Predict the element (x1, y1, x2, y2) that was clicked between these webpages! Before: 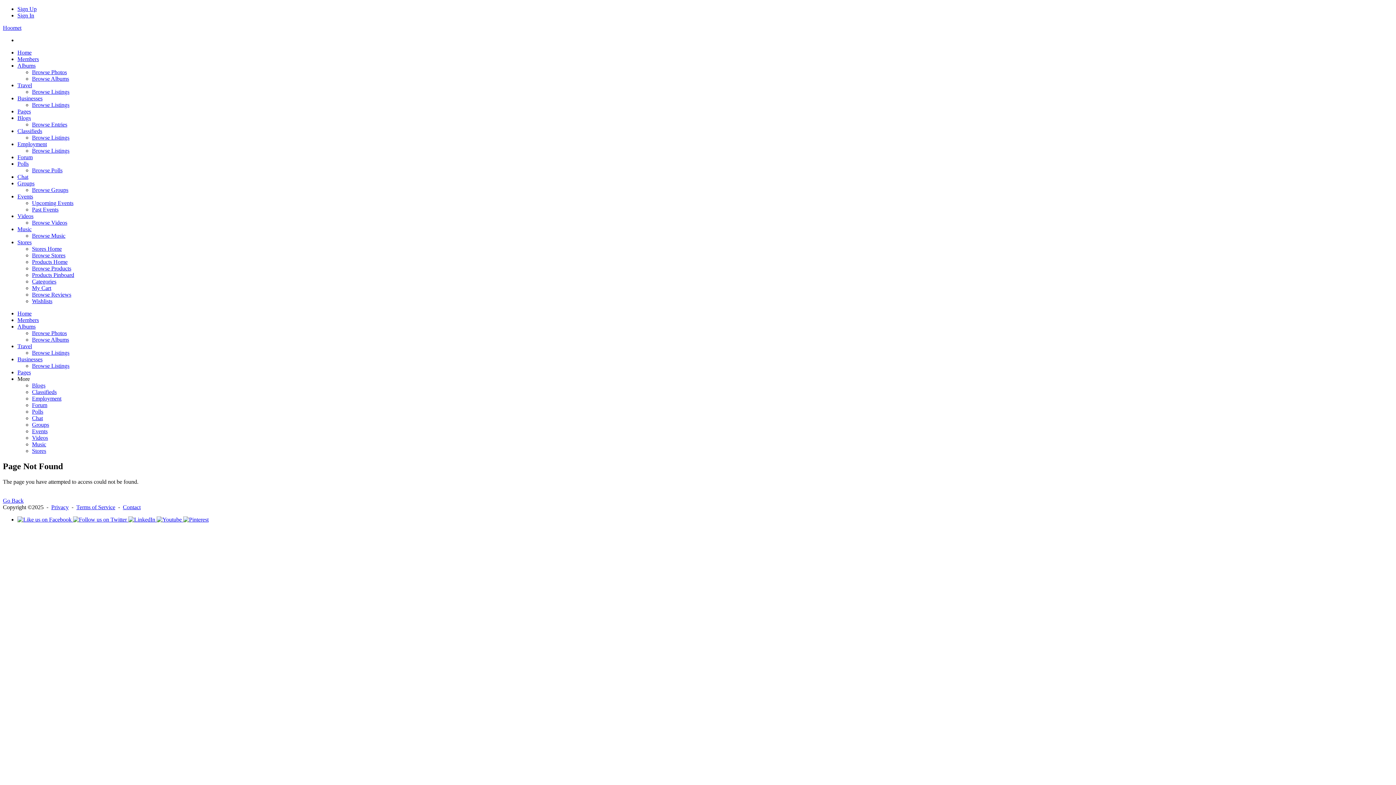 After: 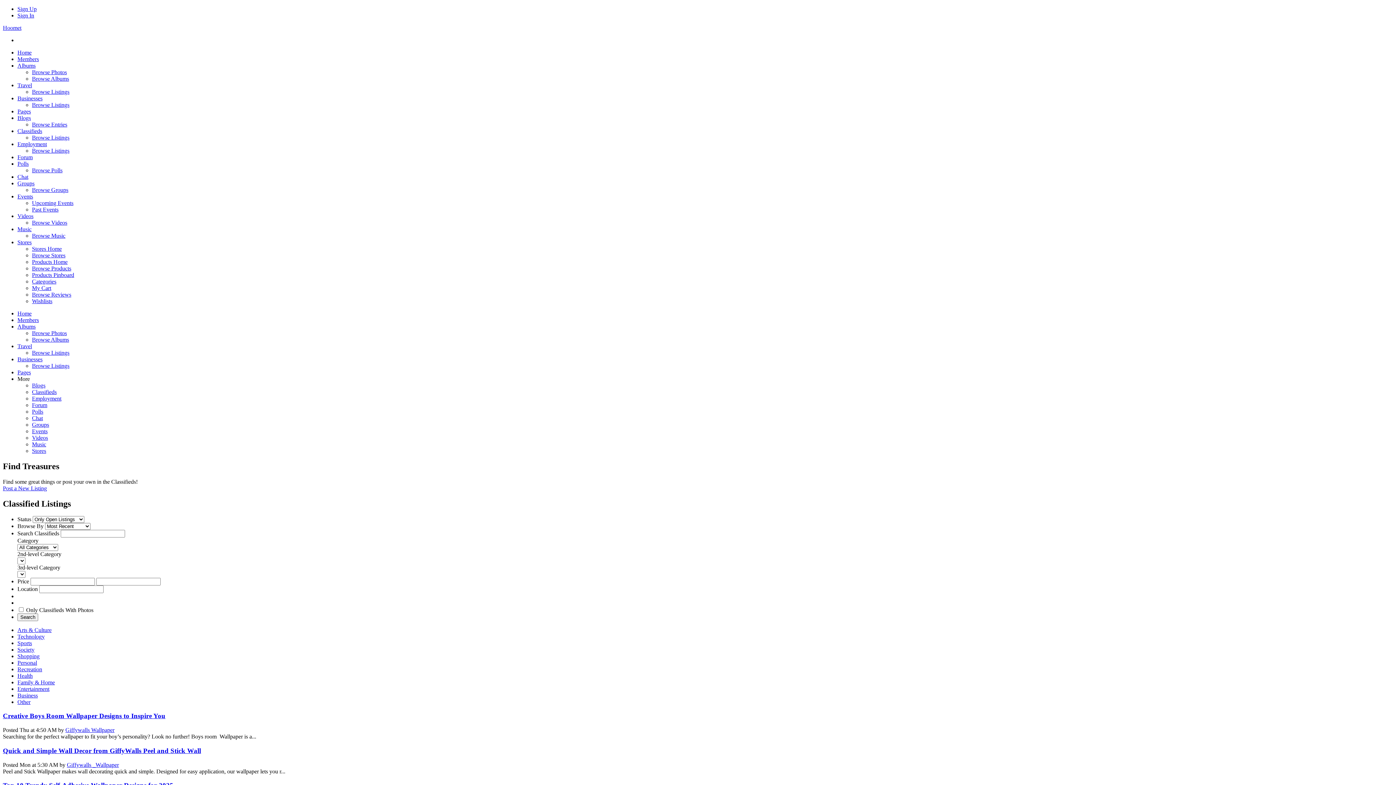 Action: bbox: (32, 134, 69, 140) label: Browse Listings